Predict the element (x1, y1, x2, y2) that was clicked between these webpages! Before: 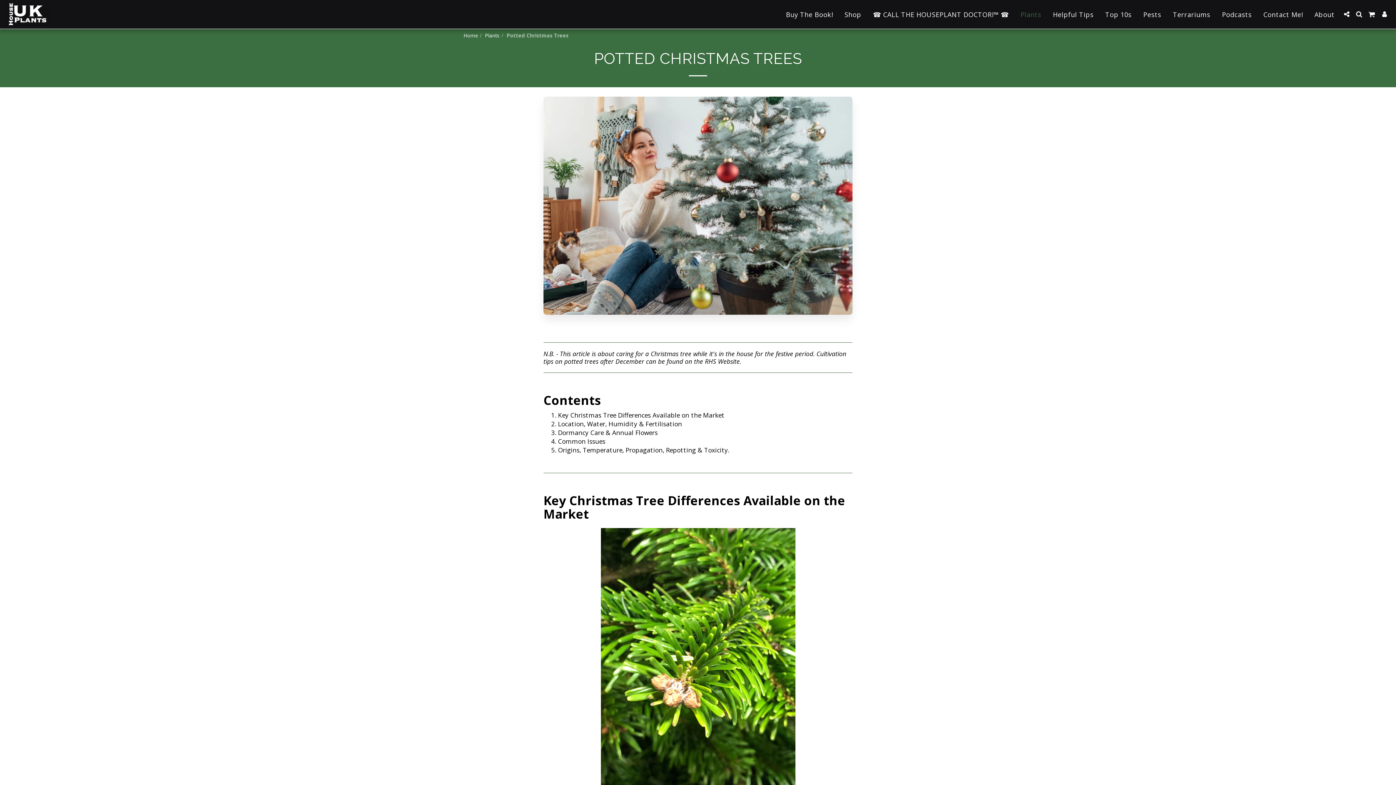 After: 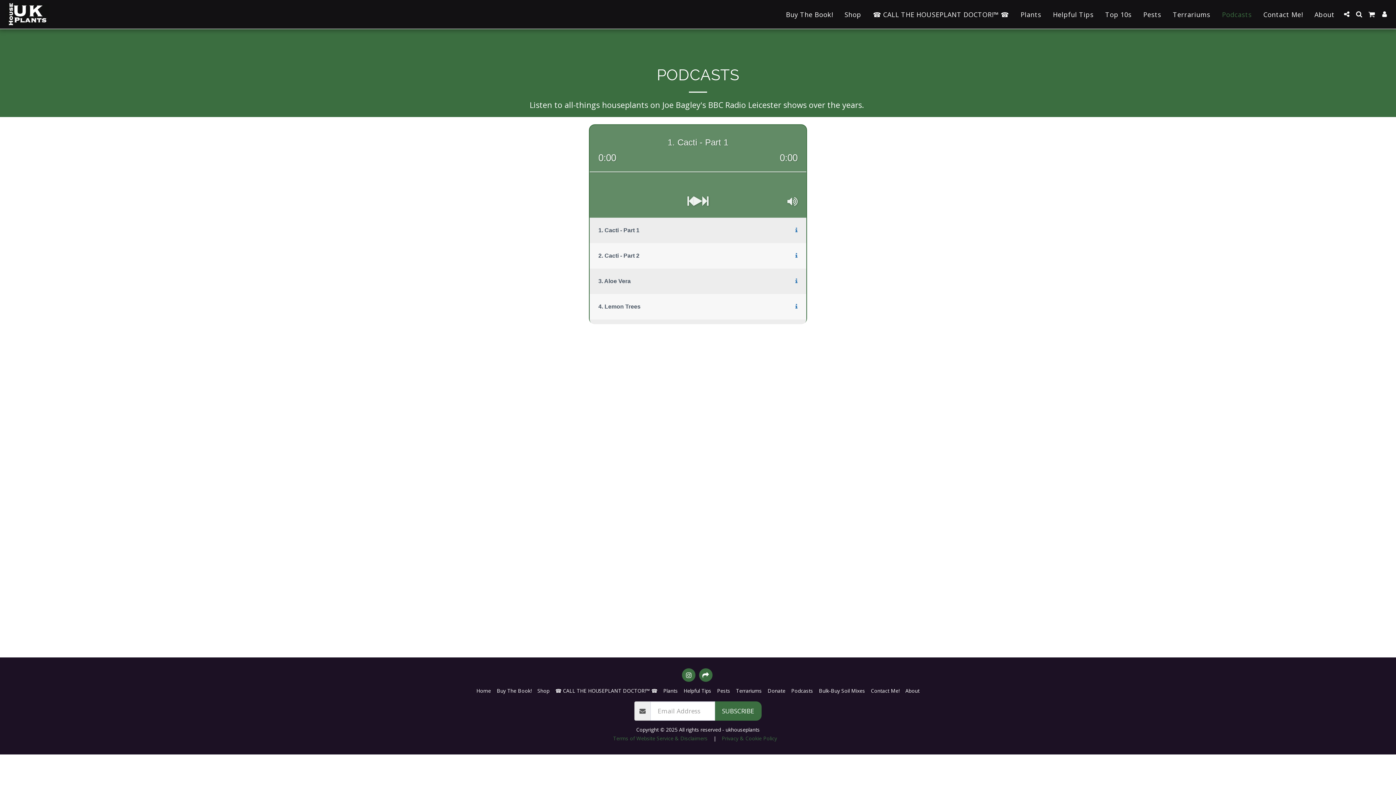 Action: bbox: (1216, 7, 1257, 20) label: Podcasts